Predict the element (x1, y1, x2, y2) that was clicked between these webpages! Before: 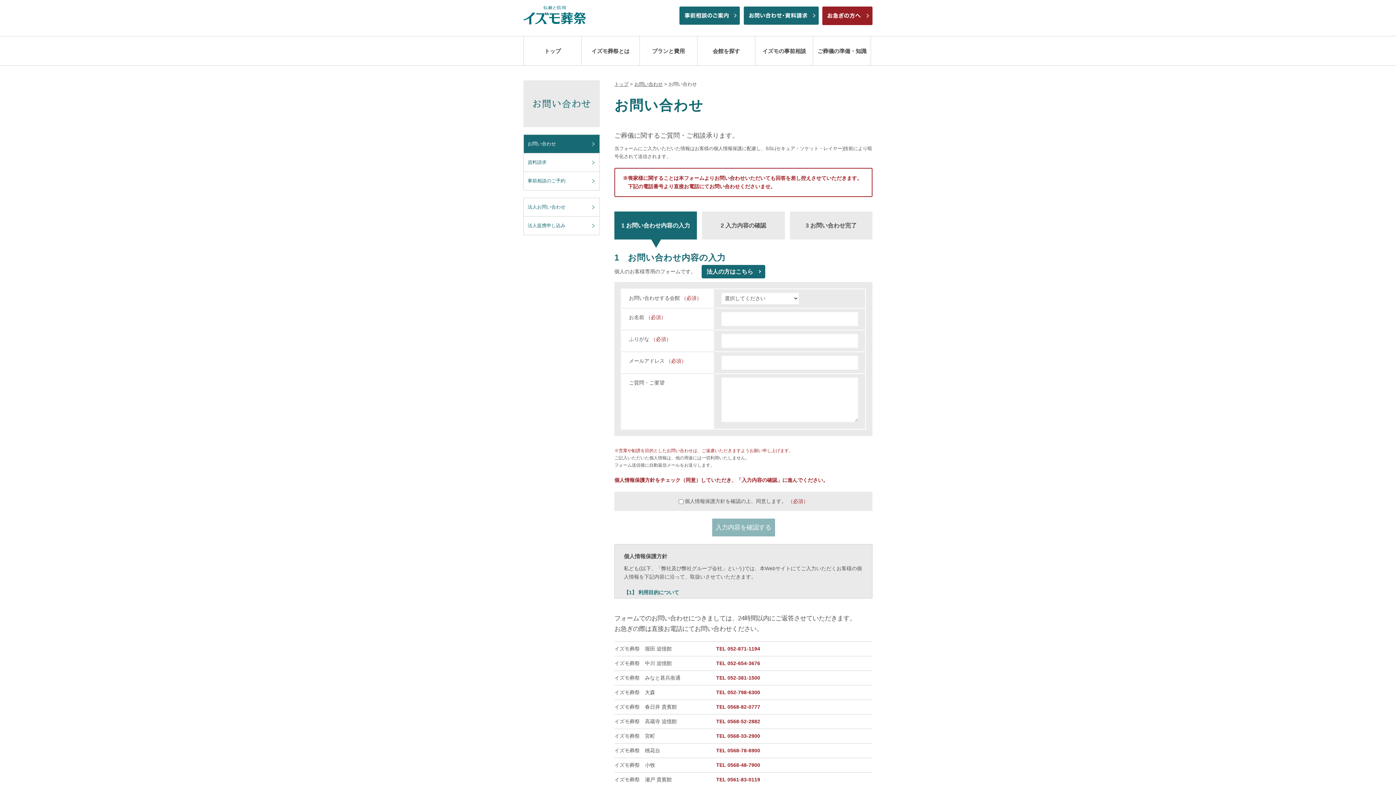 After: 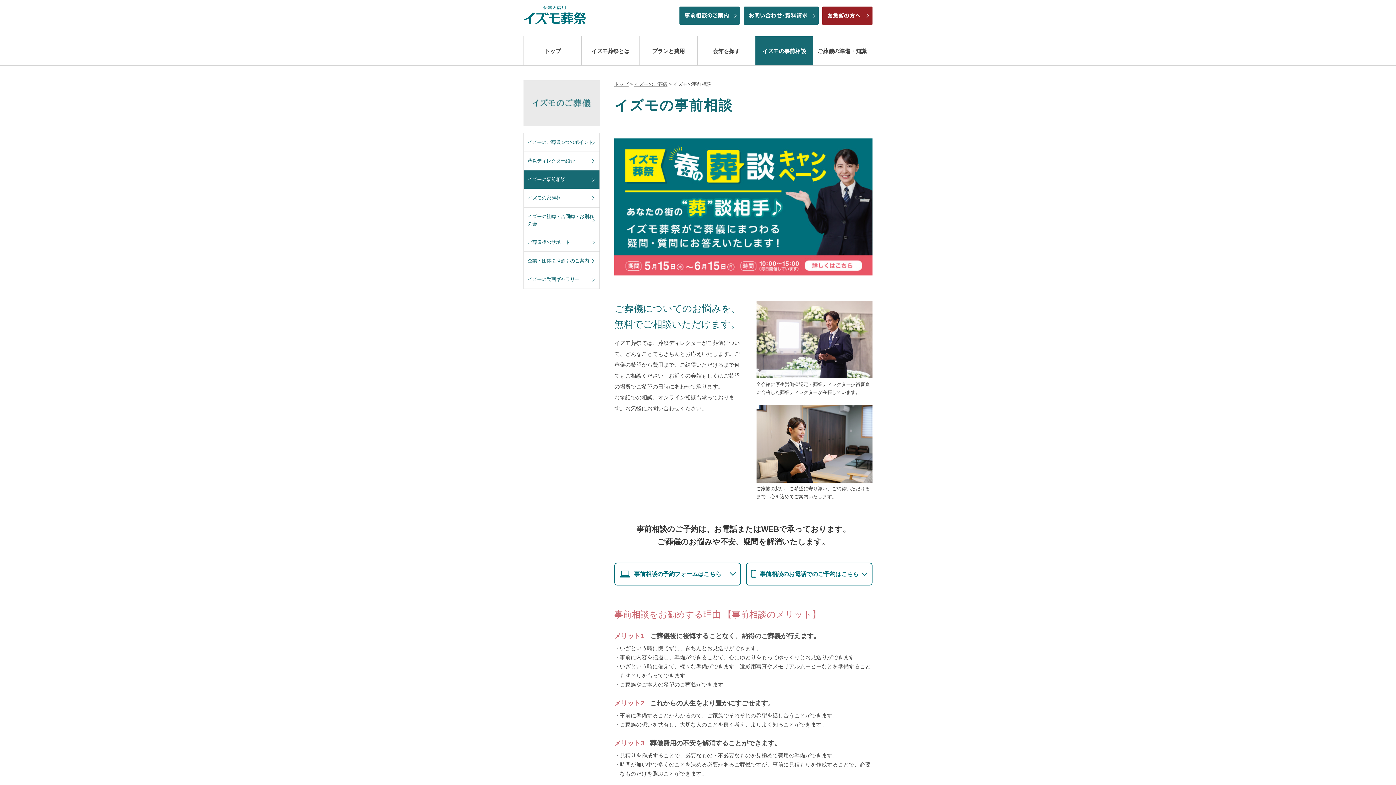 Action: bbox: (755, 36, 813, 65) label: イズモの事前相談